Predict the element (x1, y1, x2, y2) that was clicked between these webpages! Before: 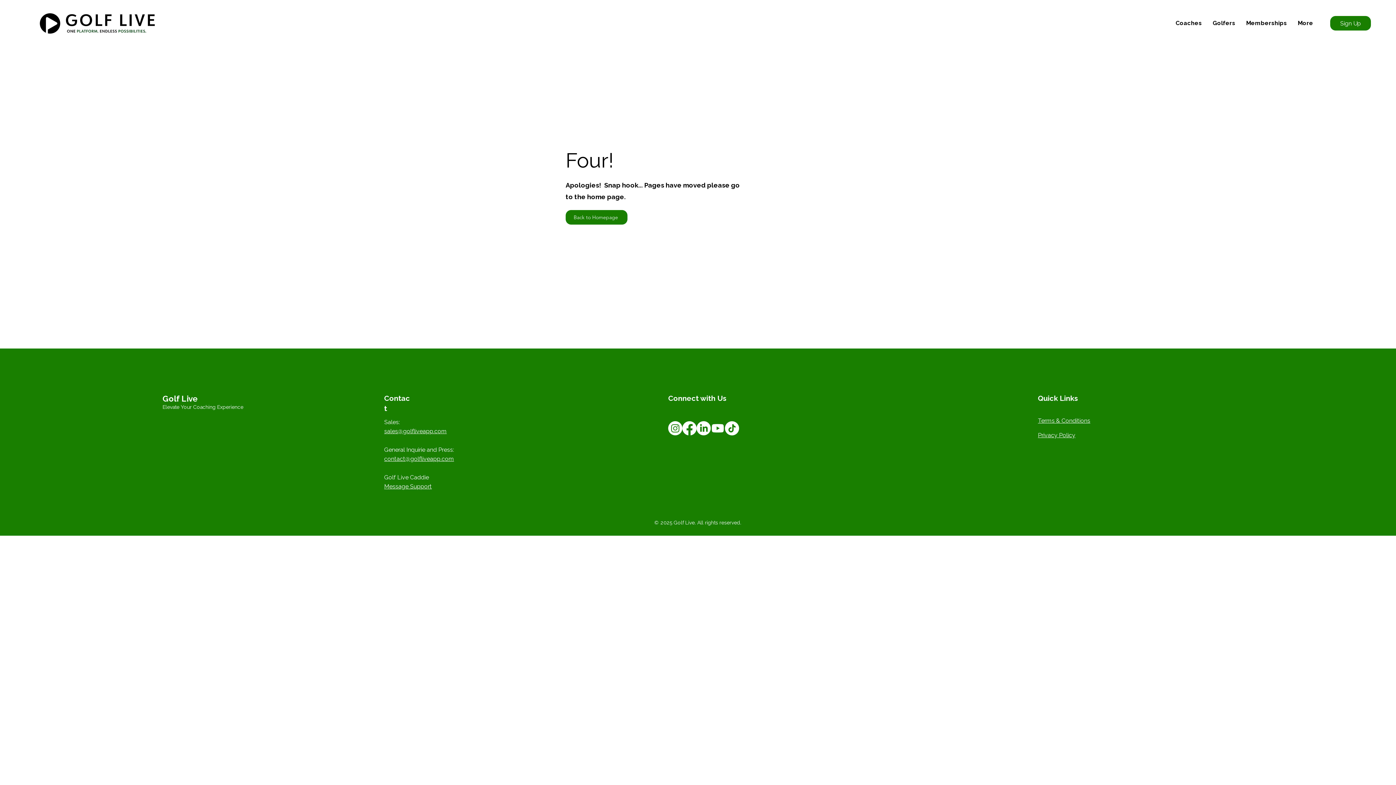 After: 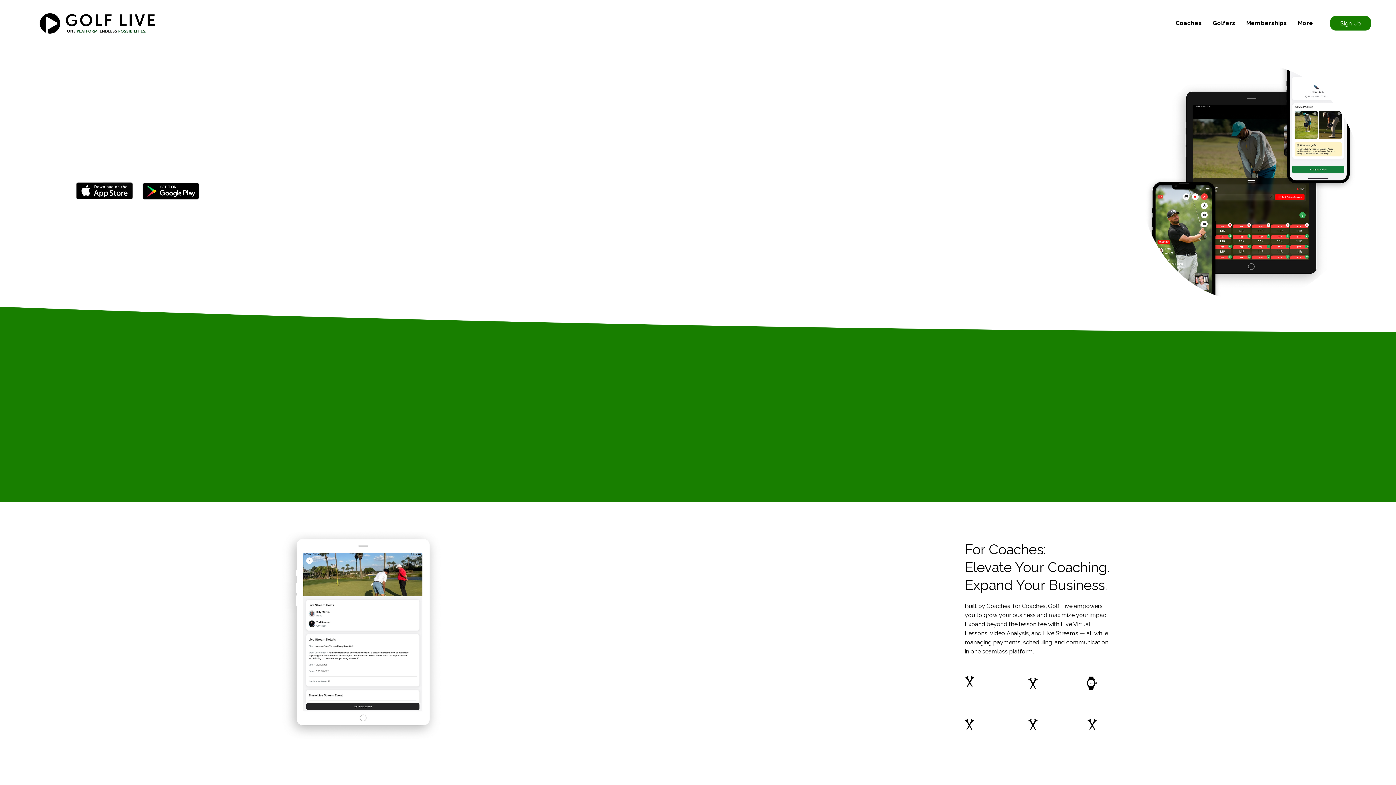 Action: label: Coaches bbox: (1170, 14, 1207, 32)